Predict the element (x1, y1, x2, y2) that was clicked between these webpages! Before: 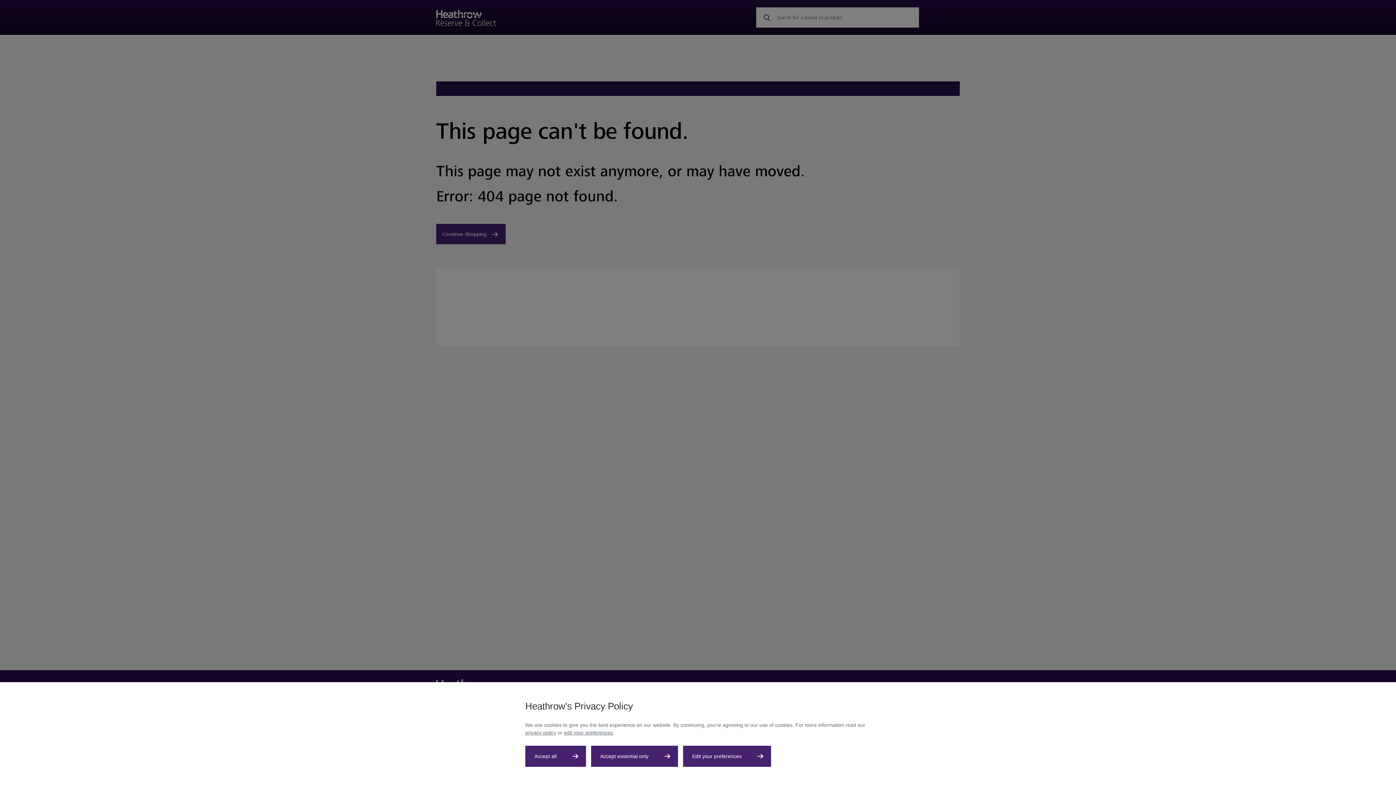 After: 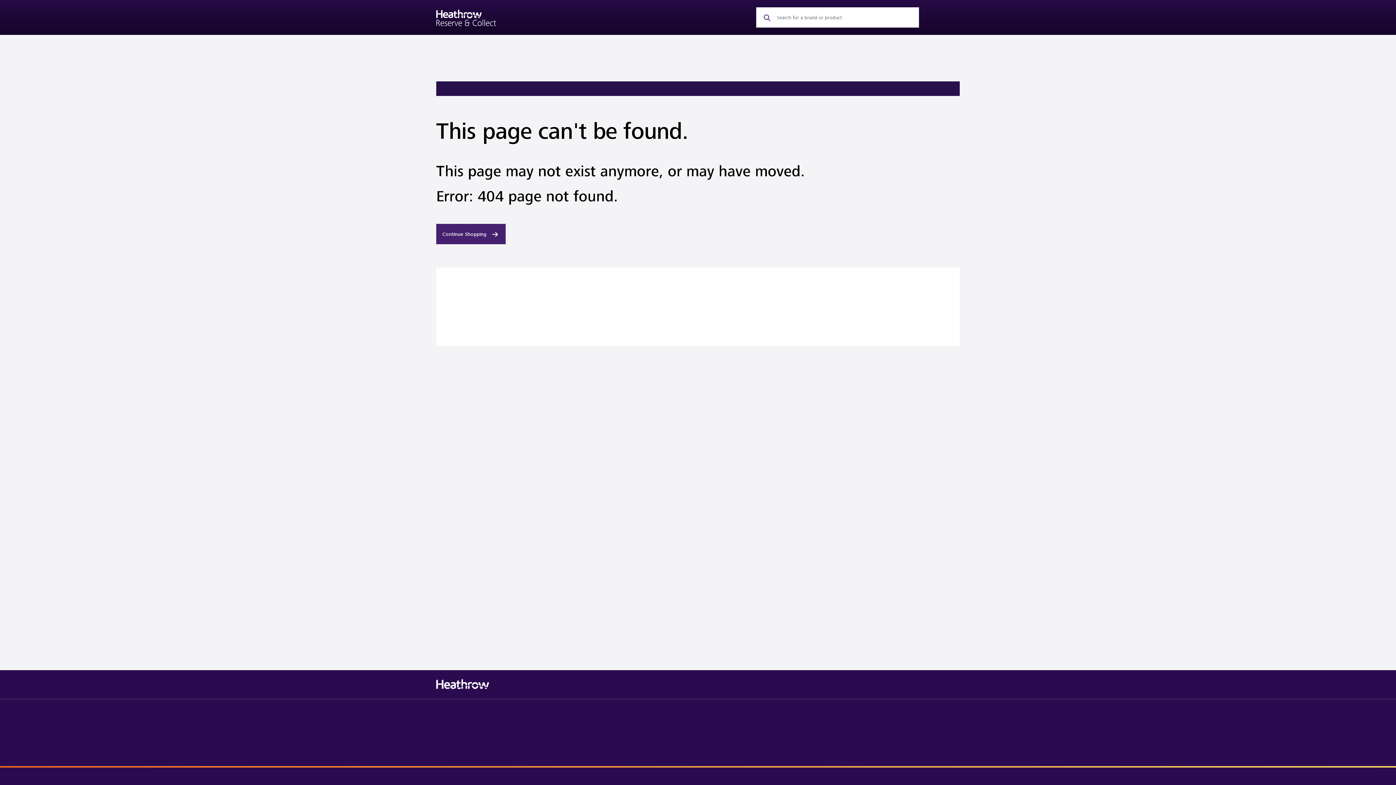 Action: bbox: (591, 746, 678, 767) label: Accept essential only